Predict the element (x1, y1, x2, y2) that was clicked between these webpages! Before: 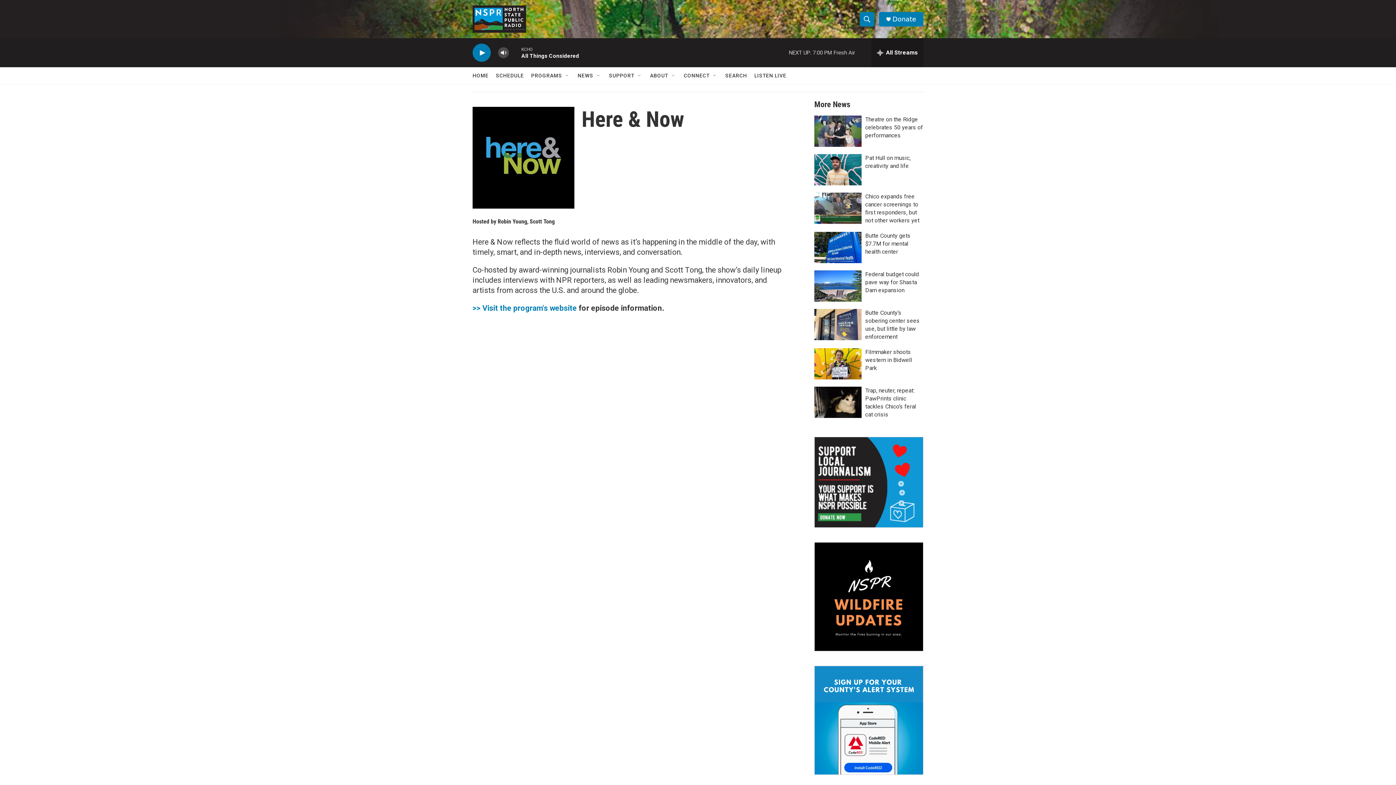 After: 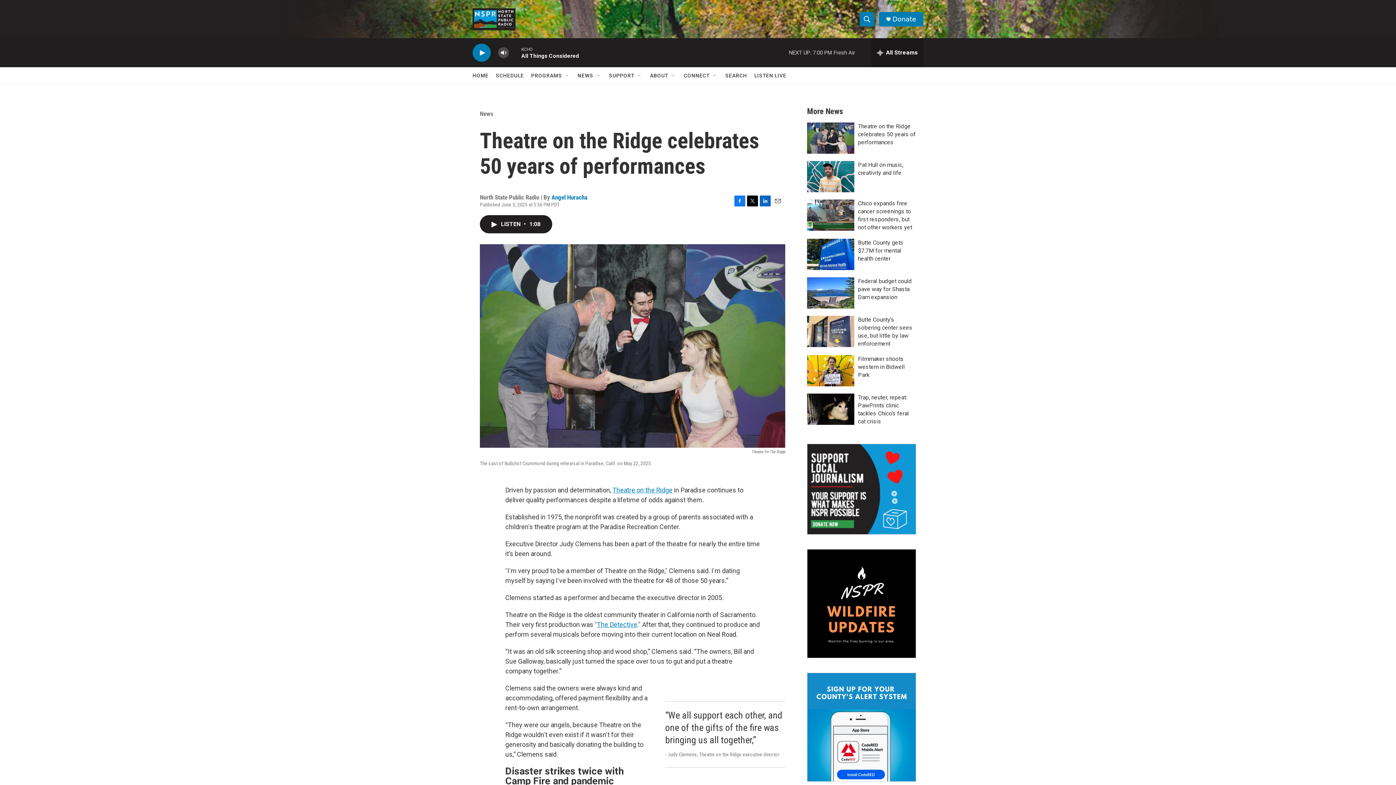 Action: bbox: (865, 116, 923, 138) label: Theatre on the Ridge celebrates 50 years of performances